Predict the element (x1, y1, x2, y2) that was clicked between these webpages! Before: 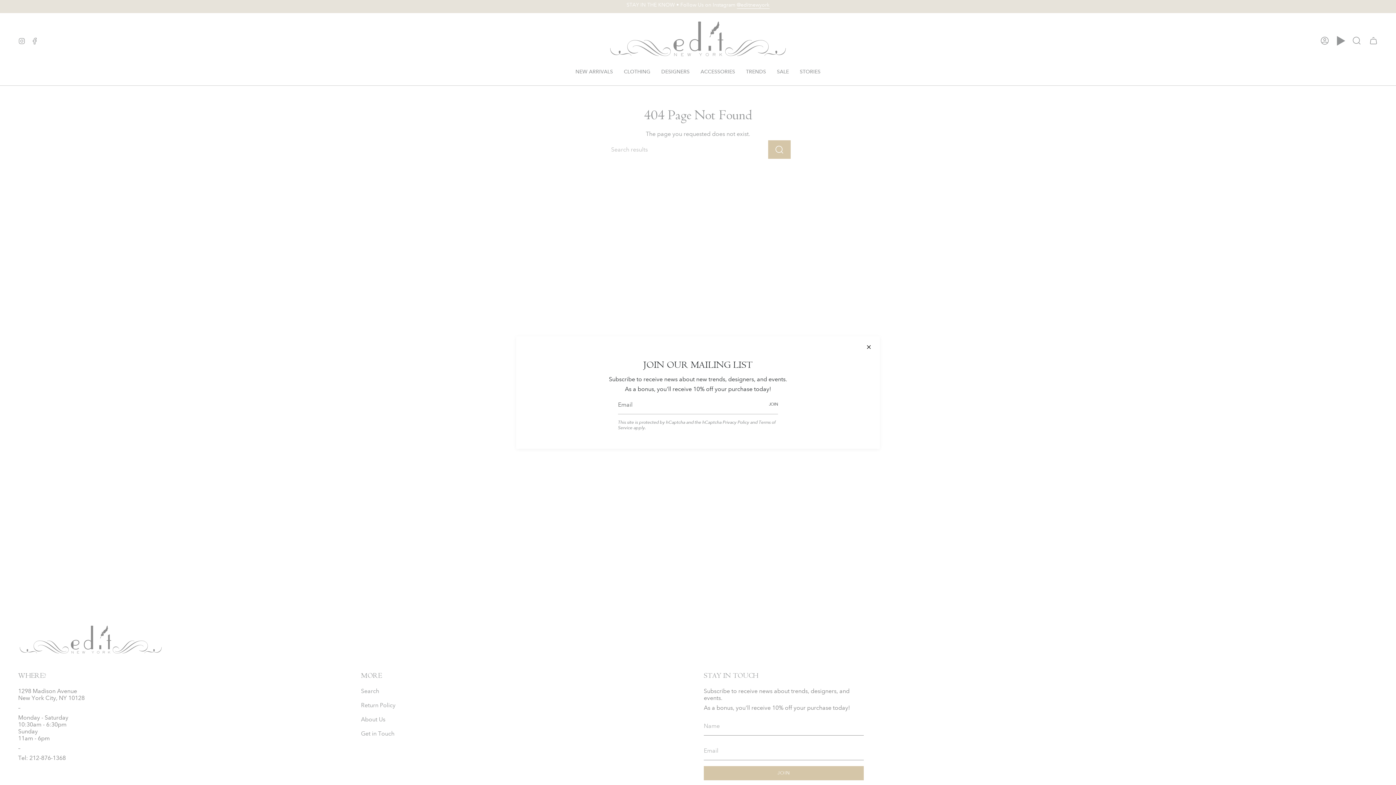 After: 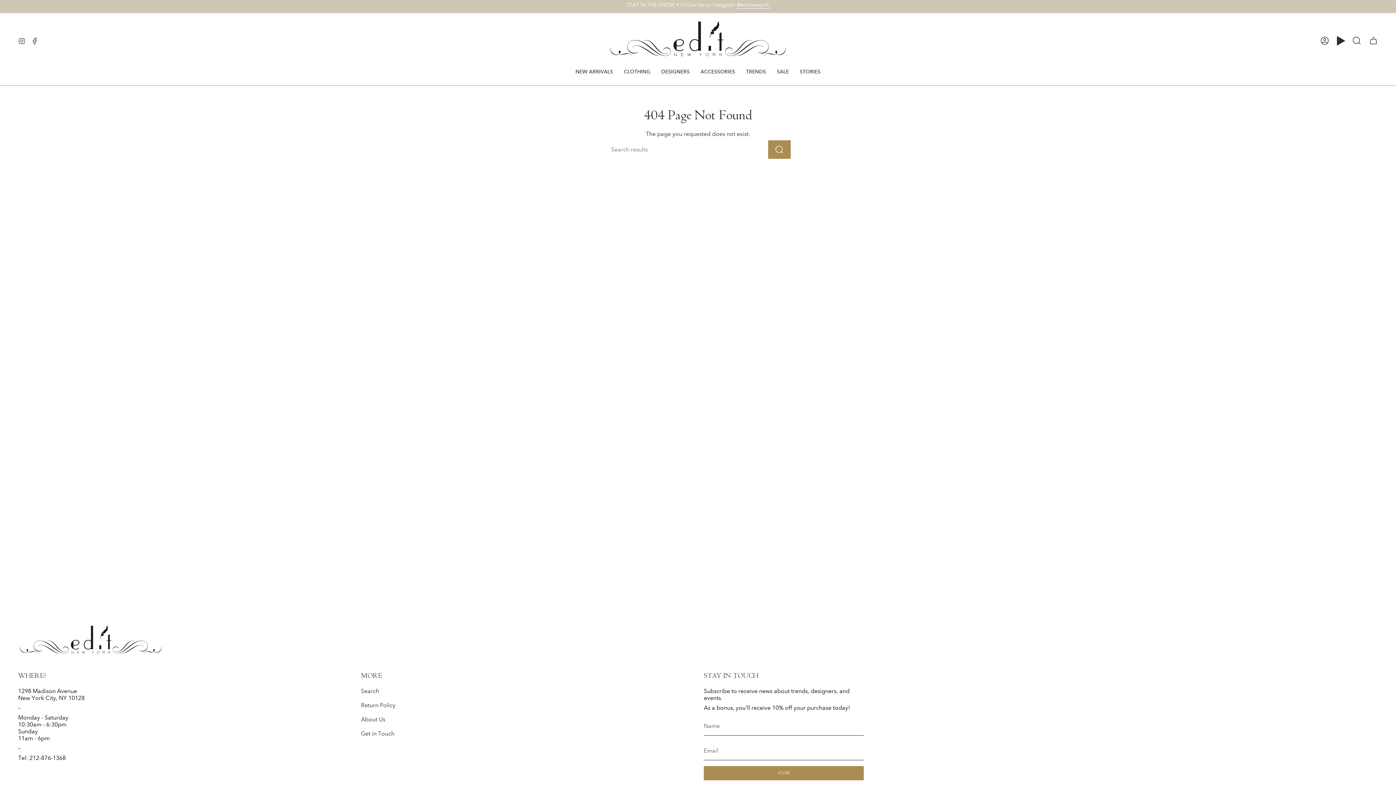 Action: bbox: (865, 343, 872, 350)